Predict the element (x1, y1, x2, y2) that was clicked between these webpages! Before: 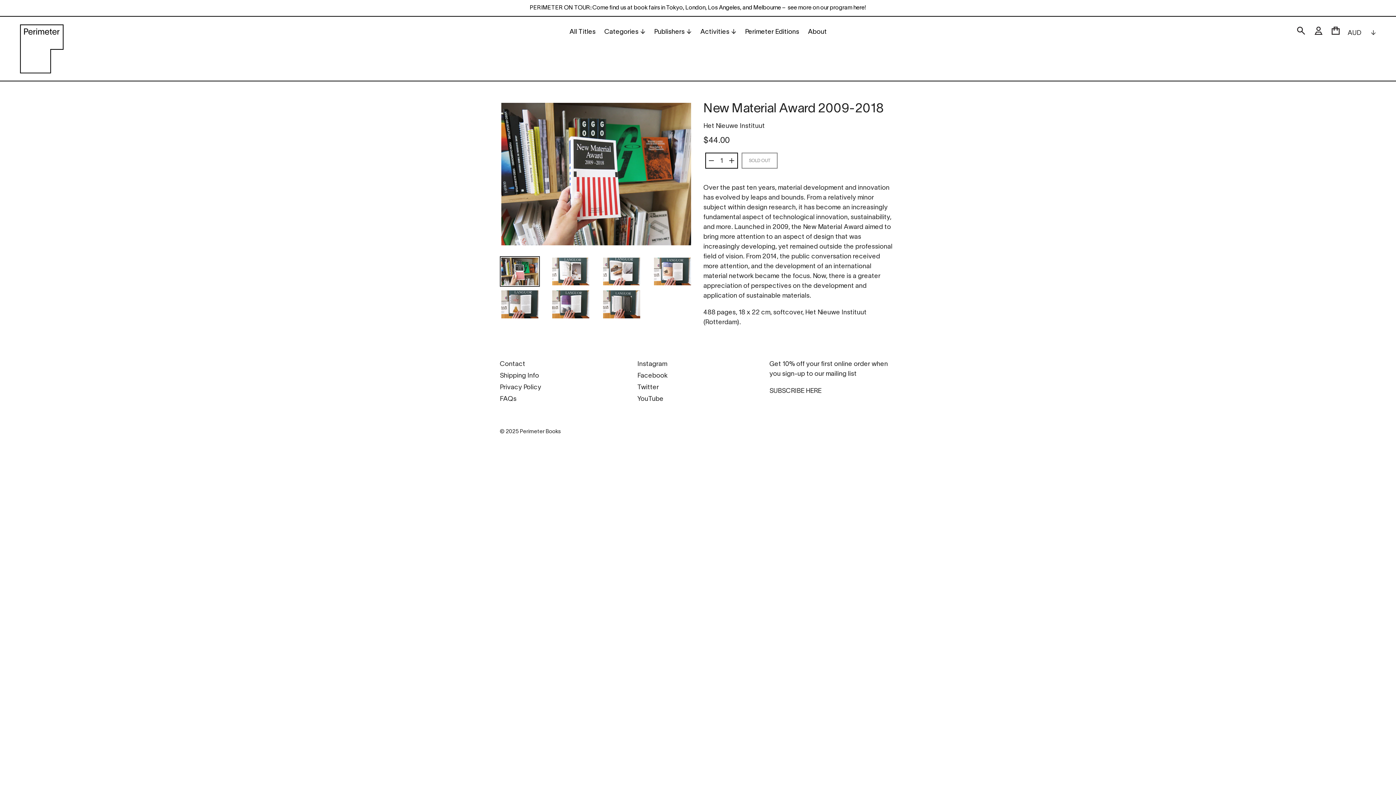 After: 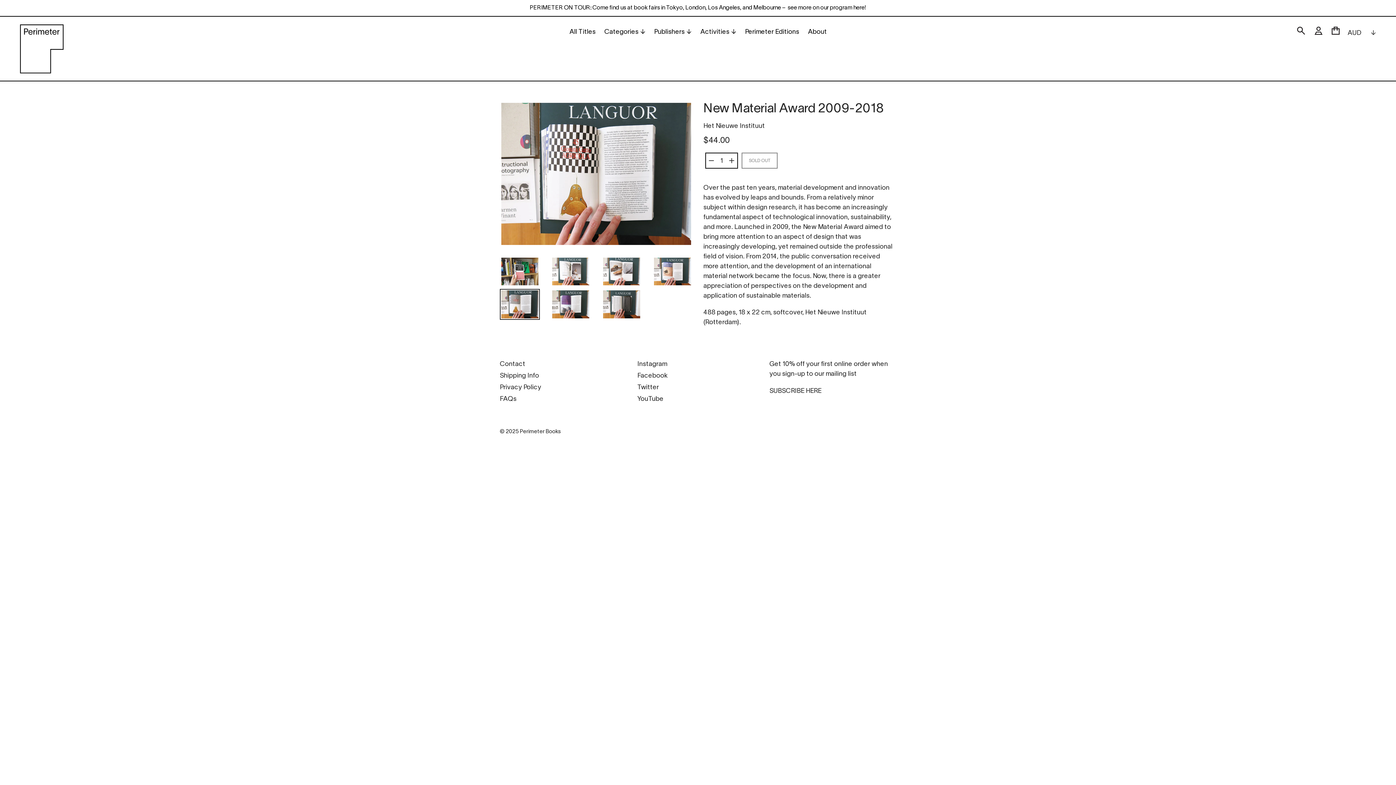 Action: bbox: (500, 289, 540, 319)